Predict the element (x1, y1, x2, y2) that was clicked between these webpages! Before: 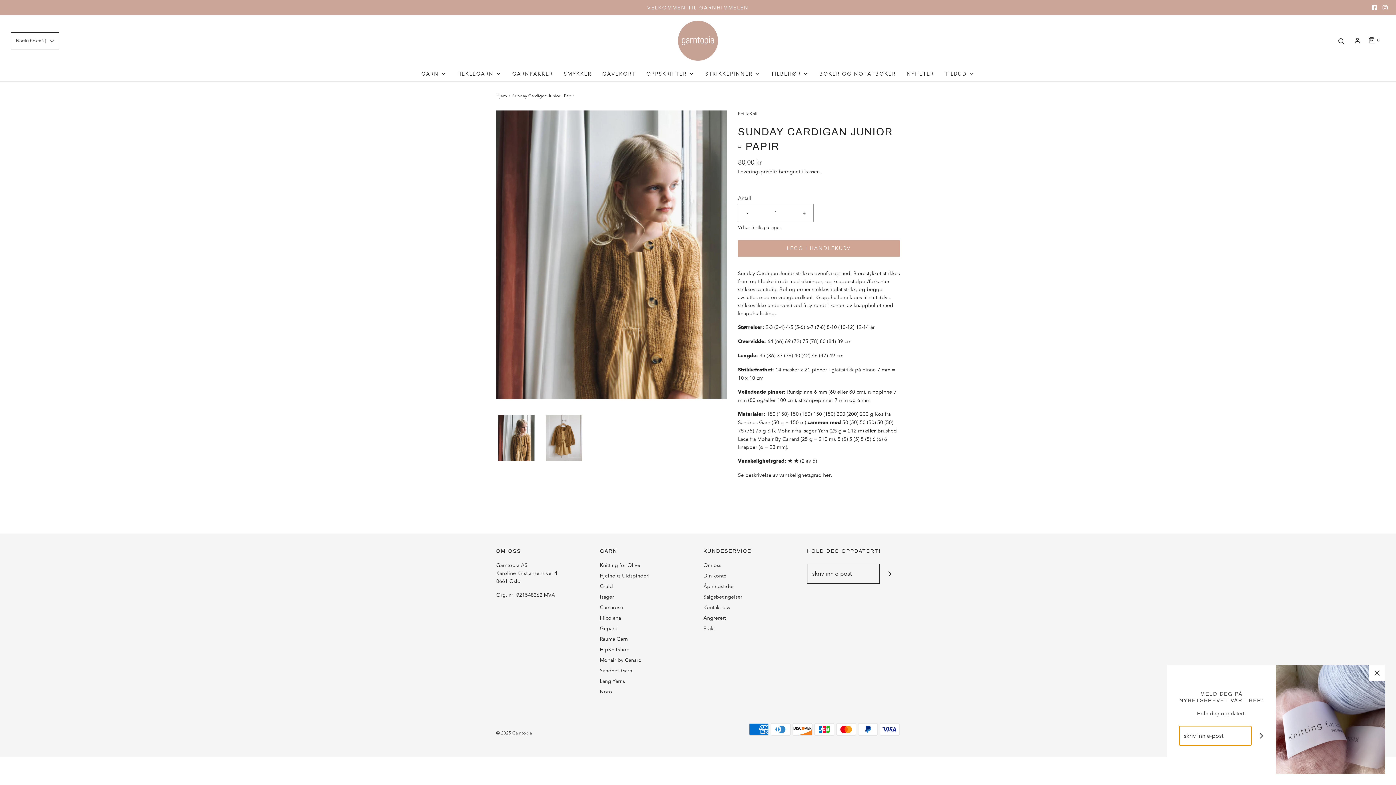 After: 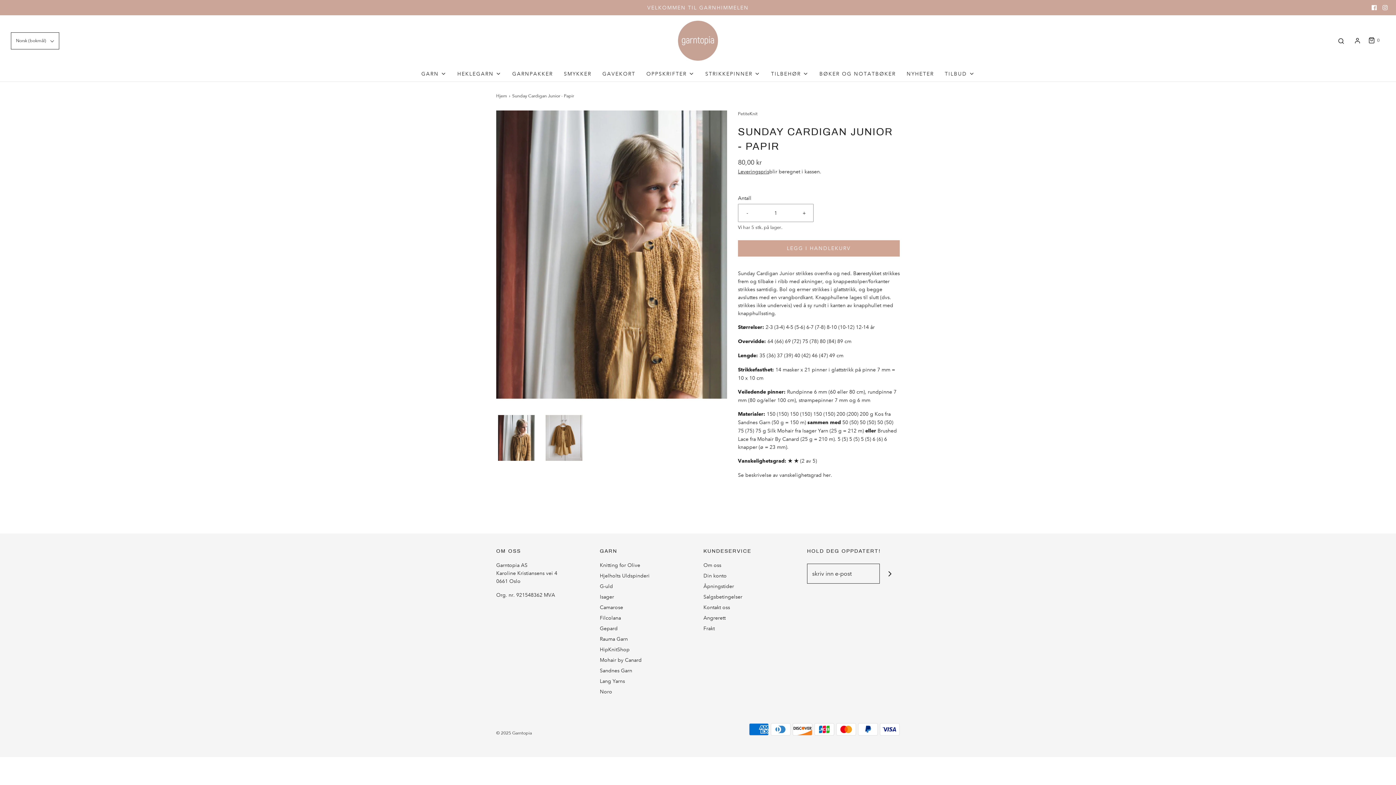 Action: bbox: (1369, 665, 1385, 681)